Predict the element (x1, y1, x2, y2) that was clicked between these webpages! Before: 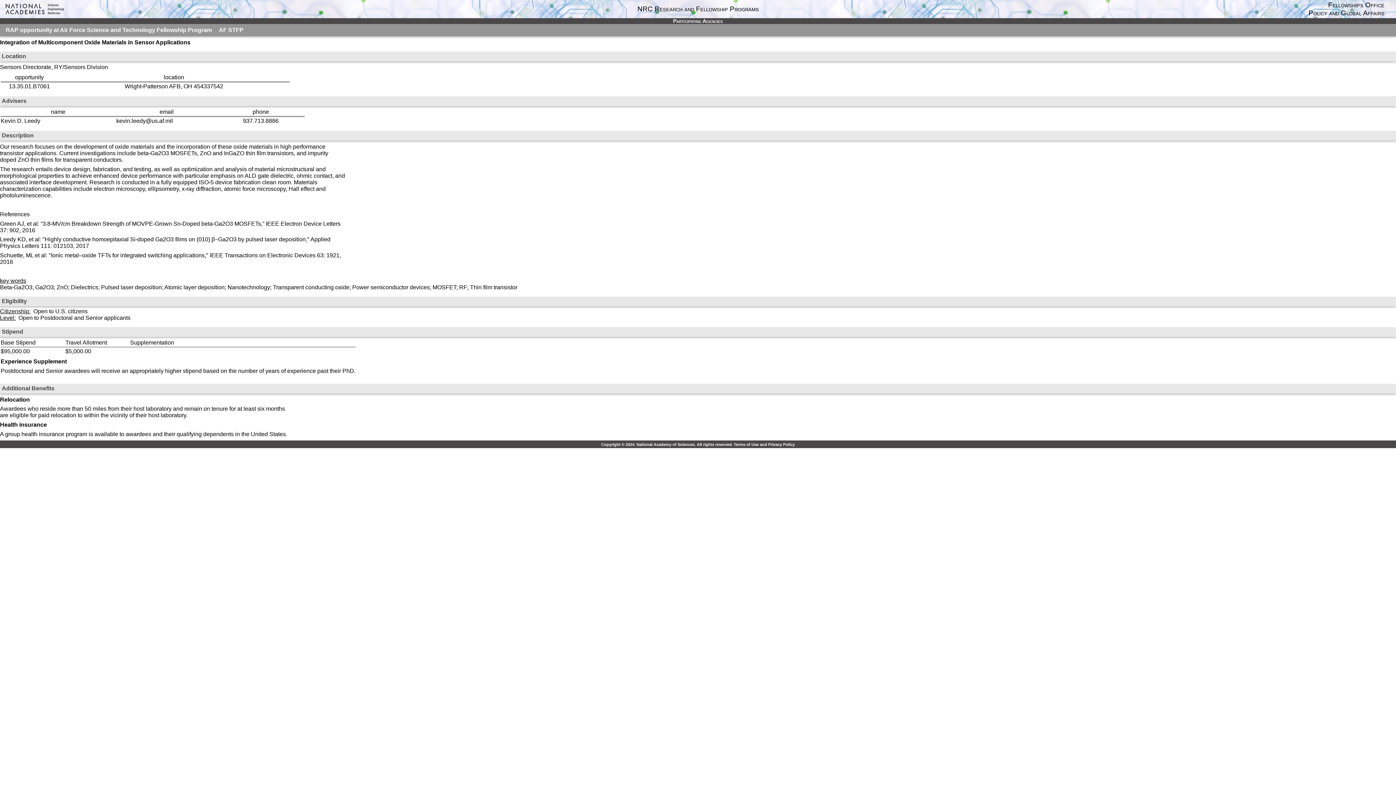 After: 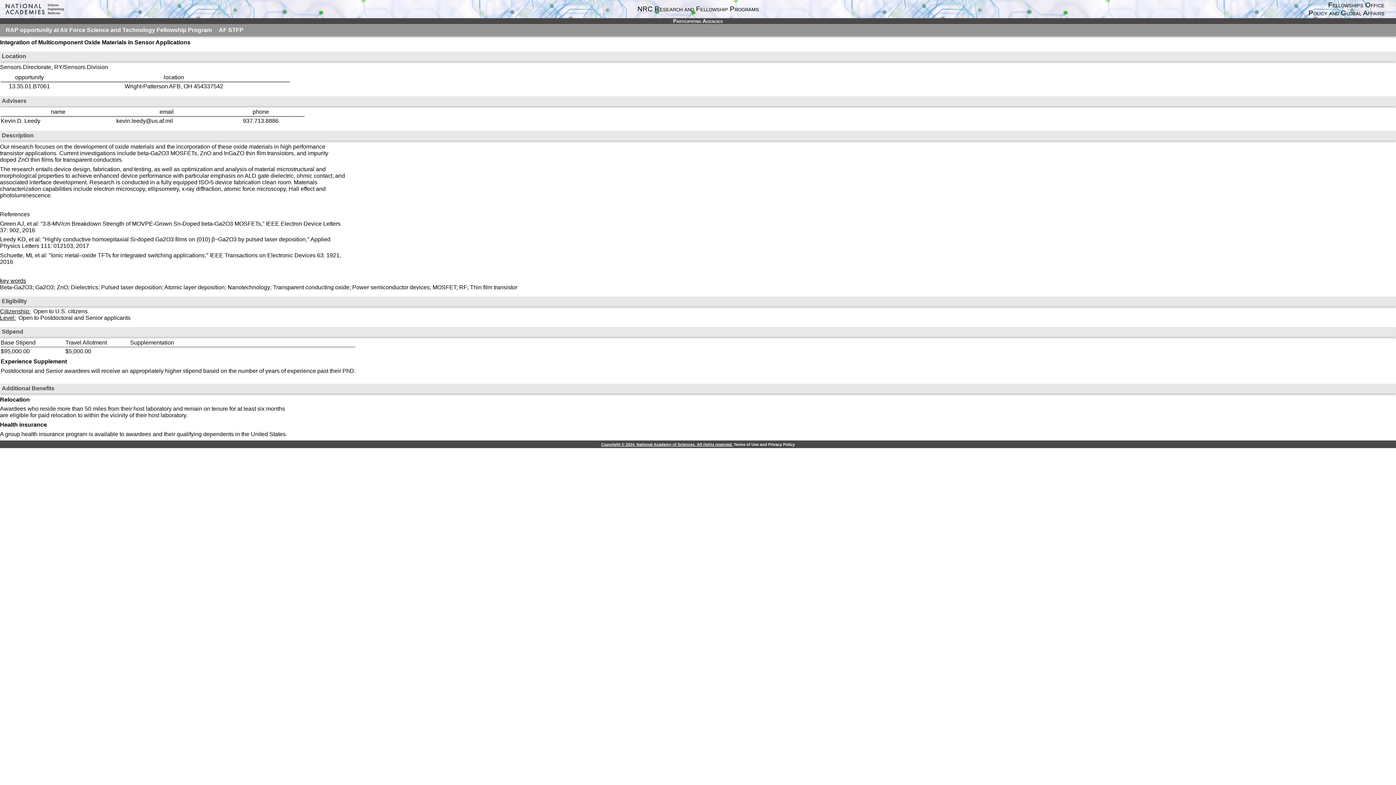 Action: label: Copyright © 2024. National Academy of Sciences. All rights reserved. bbox: (601, 442, 733, 446)